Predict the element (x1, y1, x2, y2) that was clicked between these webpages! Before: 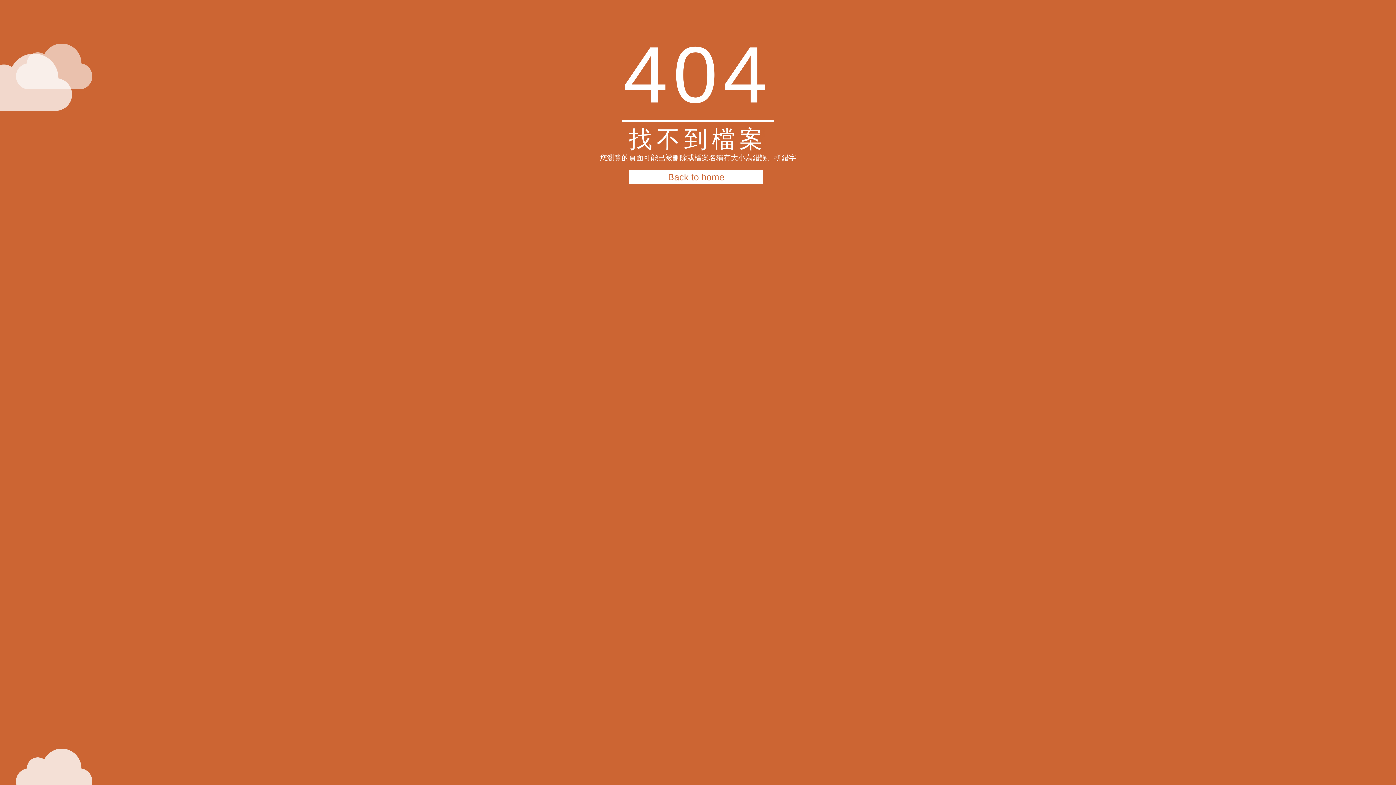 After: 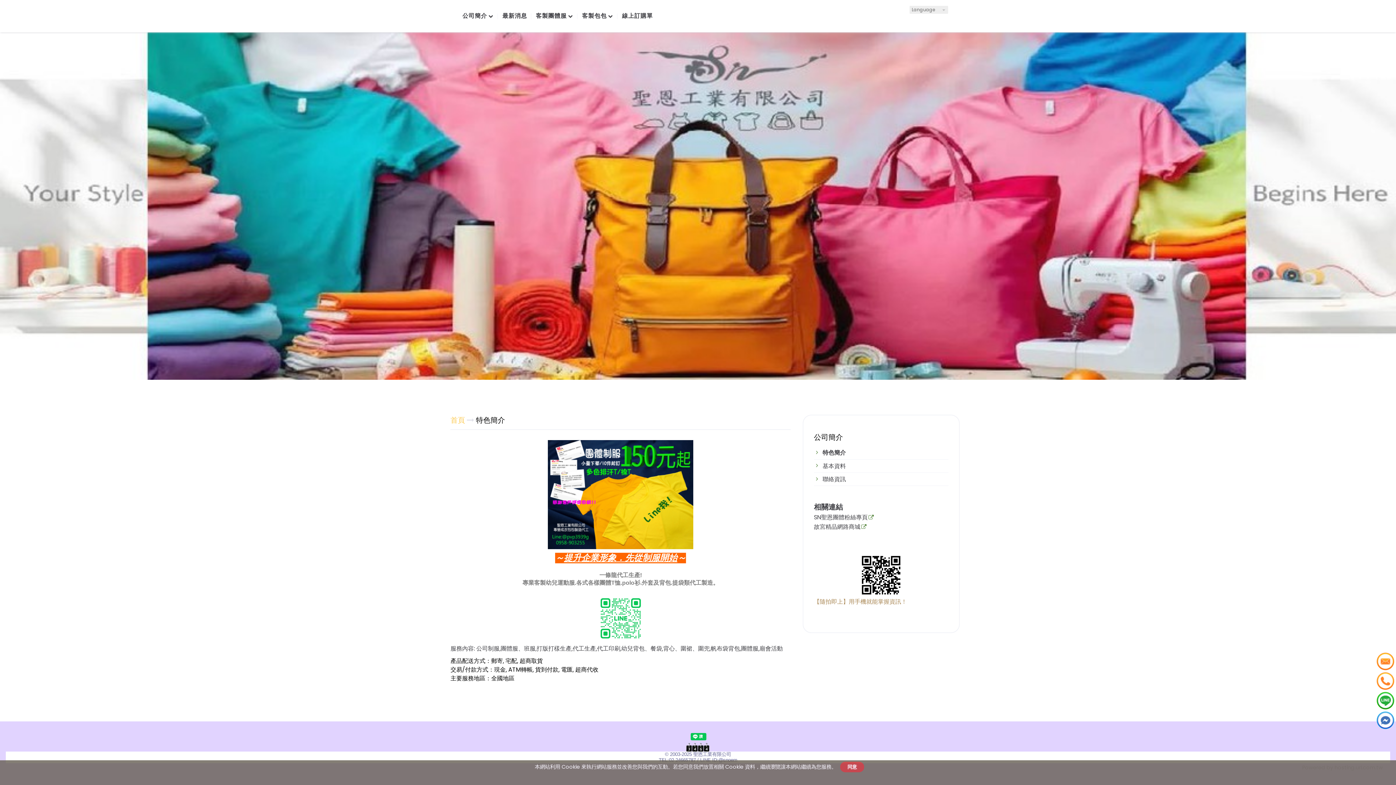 Action: label: Back to home bbox: (629, 170, 763, 184)